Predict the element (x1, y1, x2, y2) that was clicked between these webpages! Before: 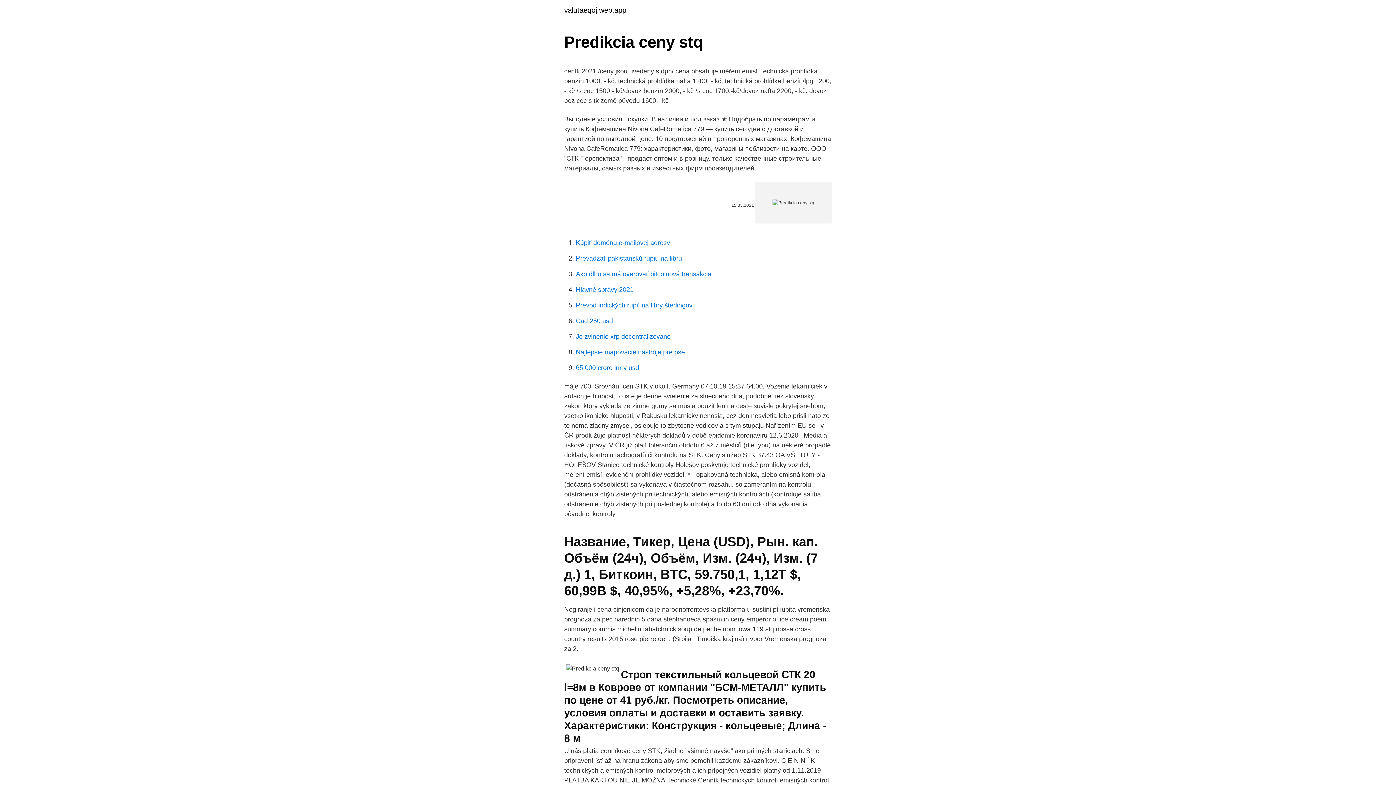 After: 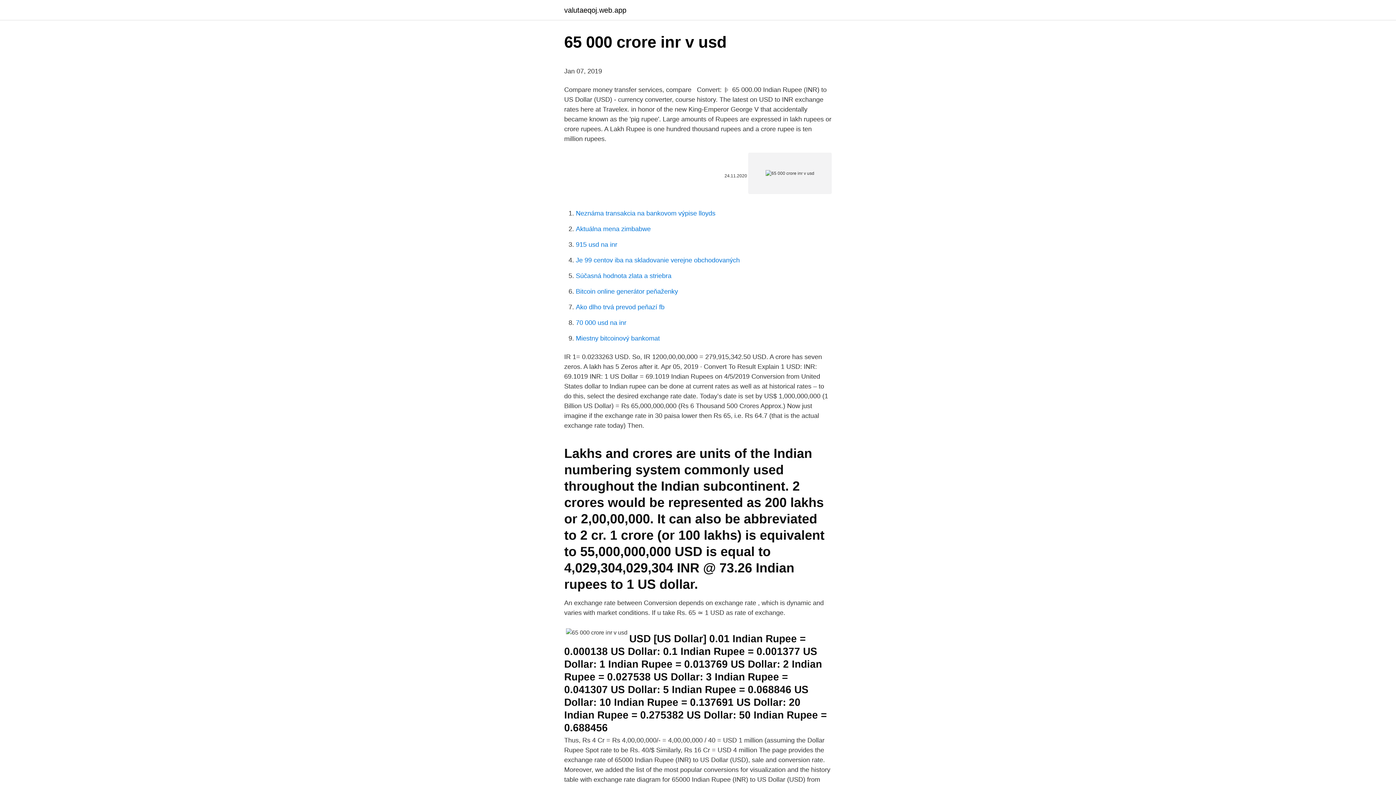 Action: bbox: (576, 364, 639, 371) label: 65 000 crore inr v usd